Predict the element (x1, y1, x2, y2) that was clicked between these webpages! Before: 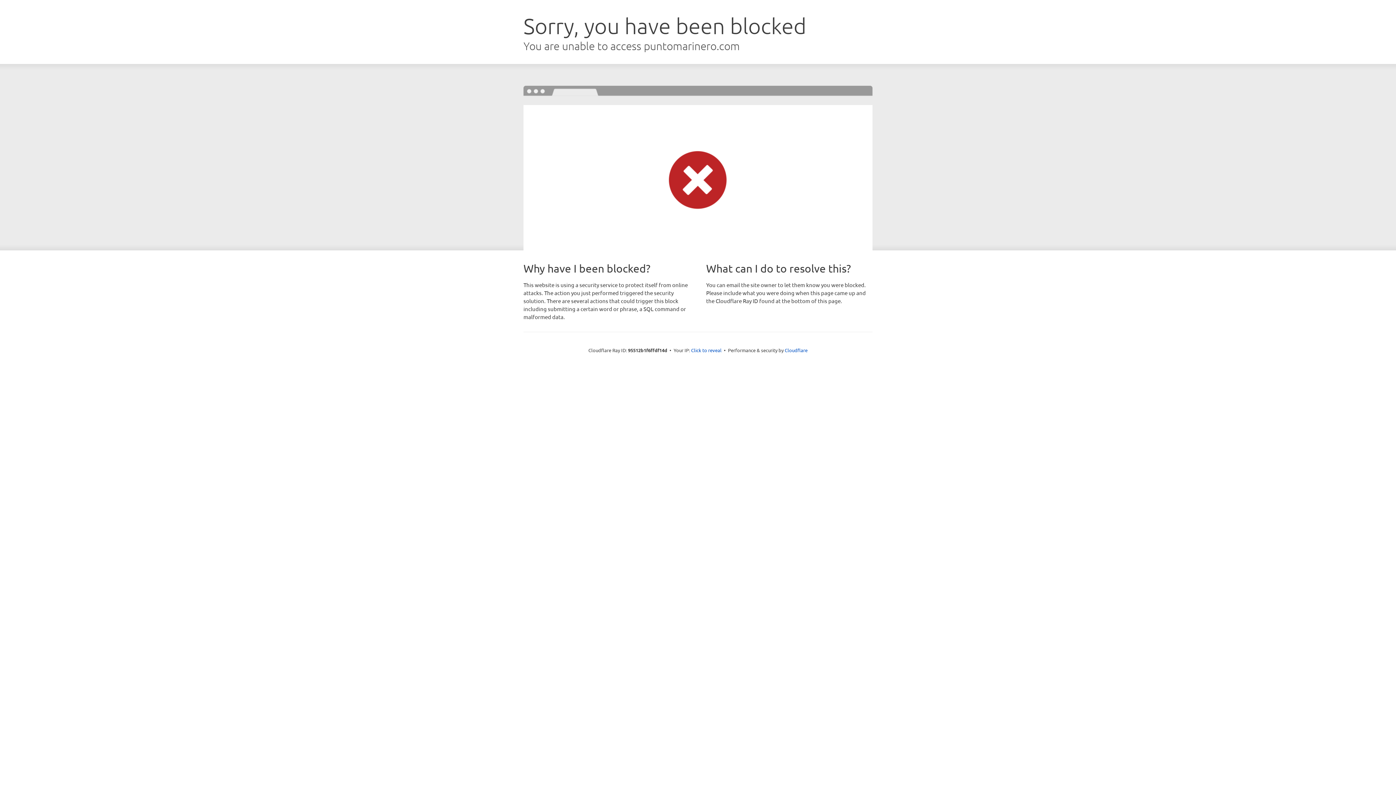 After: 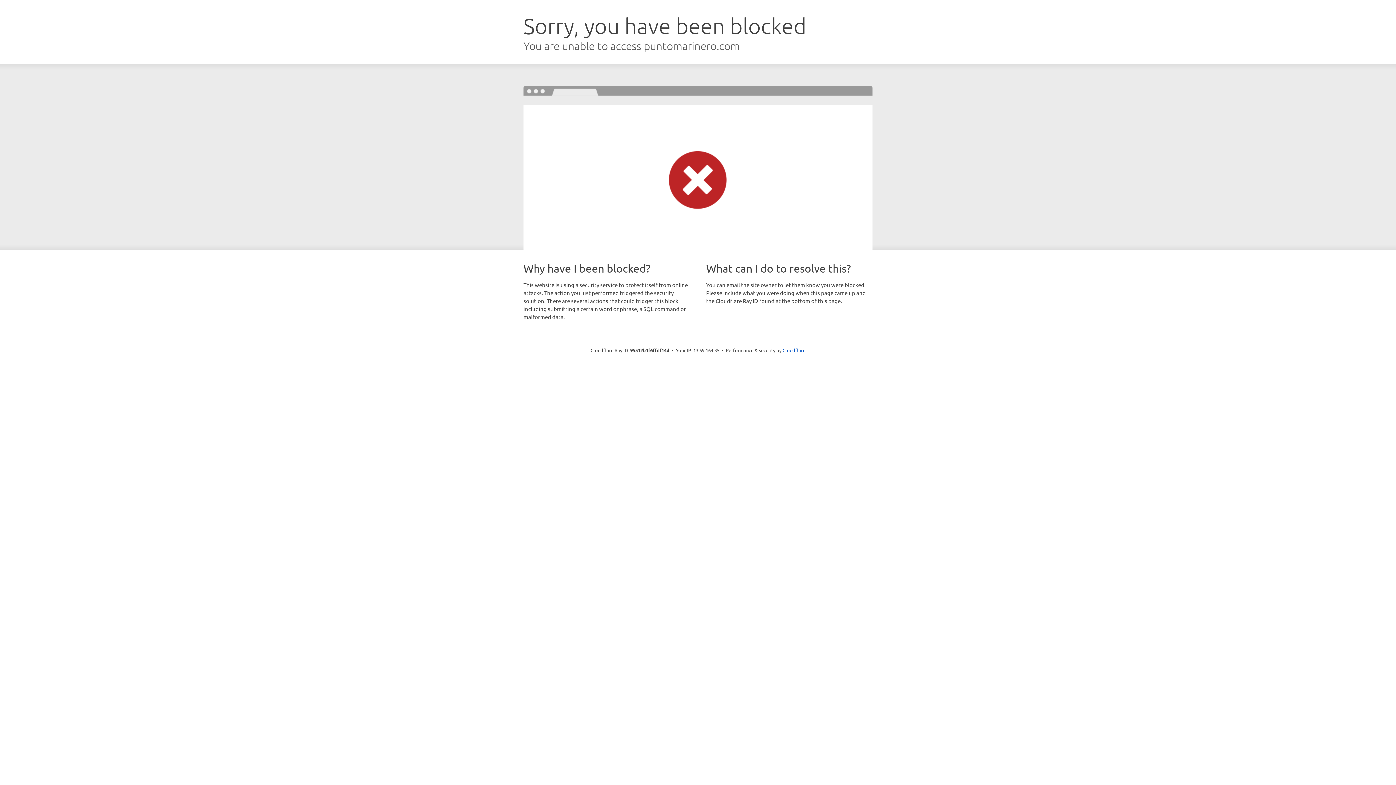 Action: label: Click to reveal bbox: (691, 346, 721, 353)